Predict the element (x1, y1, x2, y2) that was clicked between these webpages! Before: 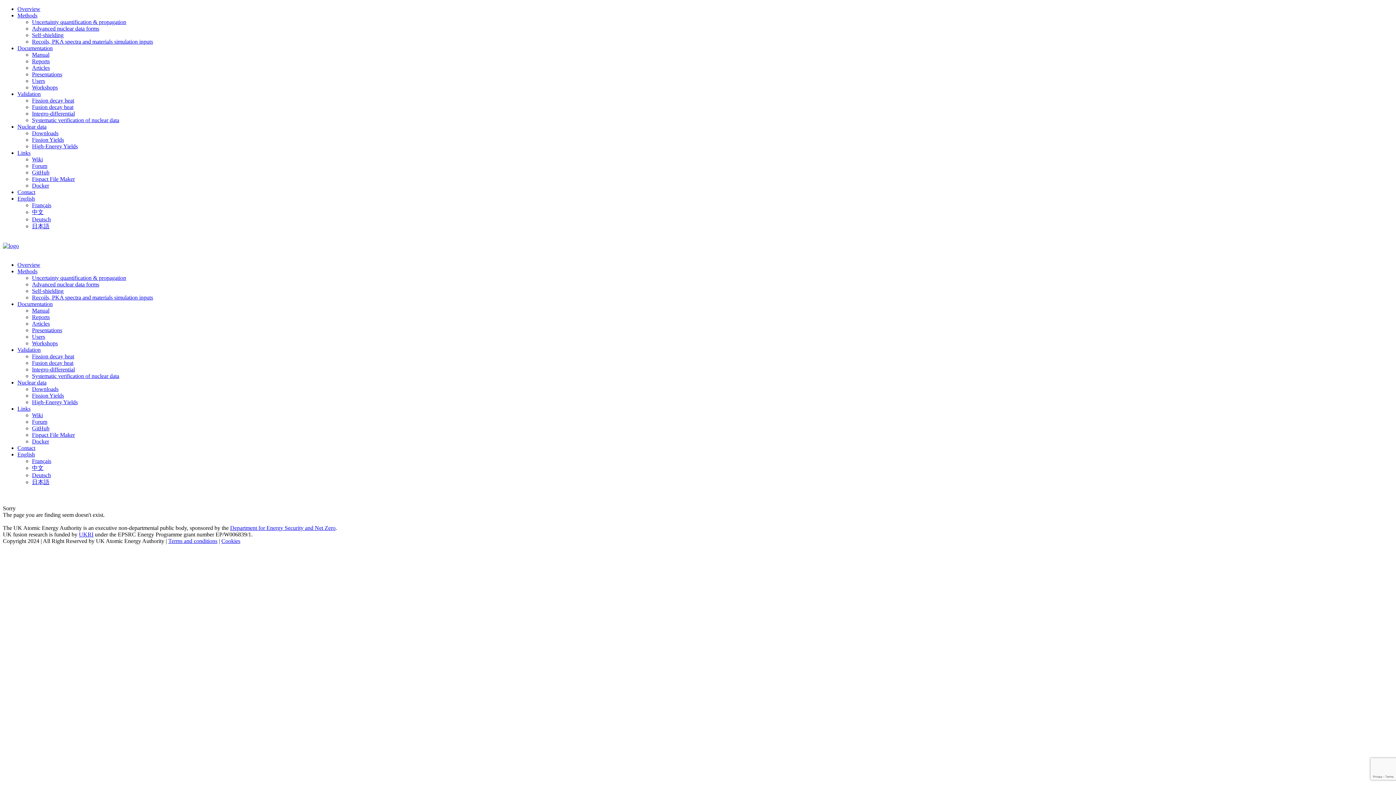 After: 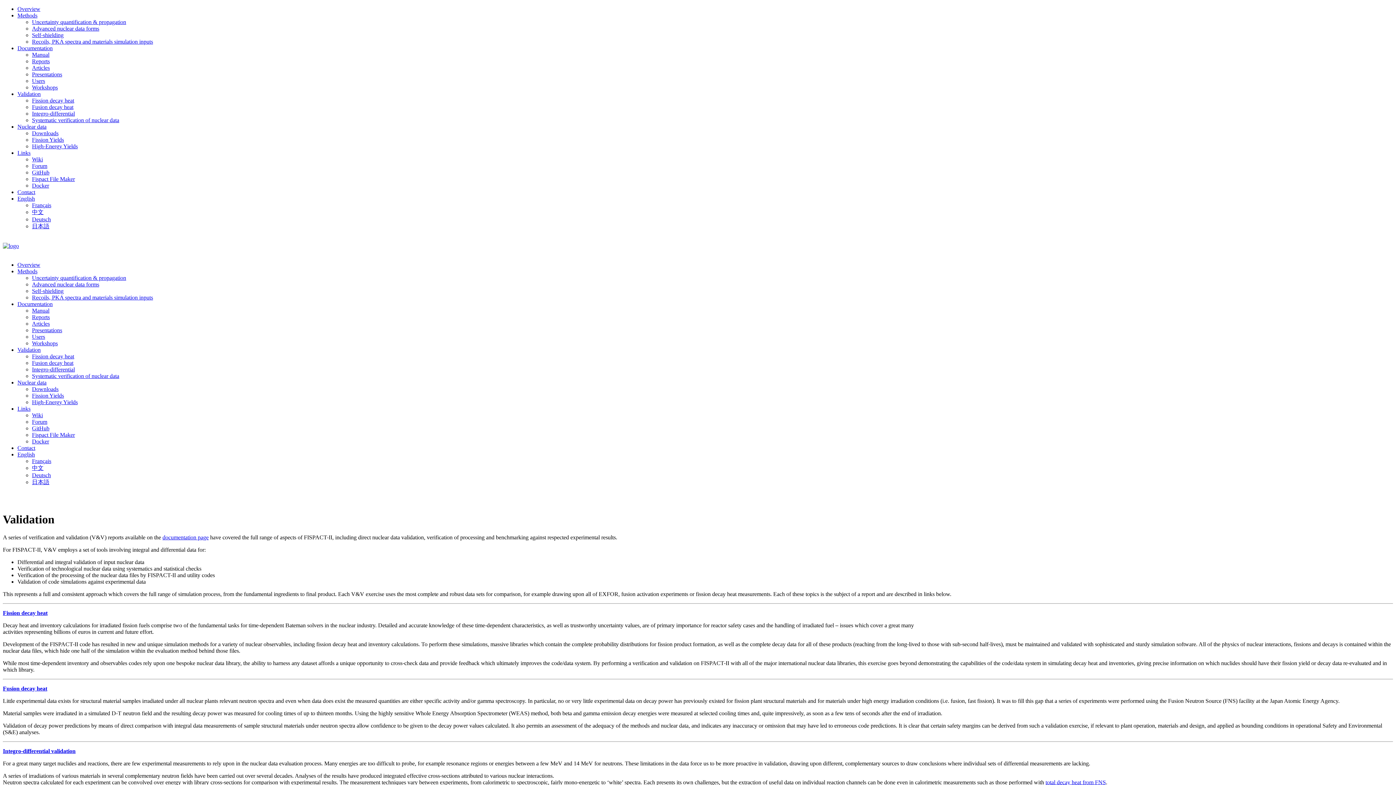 Action: bbox: (17, 90, 40, 97) label: Validation